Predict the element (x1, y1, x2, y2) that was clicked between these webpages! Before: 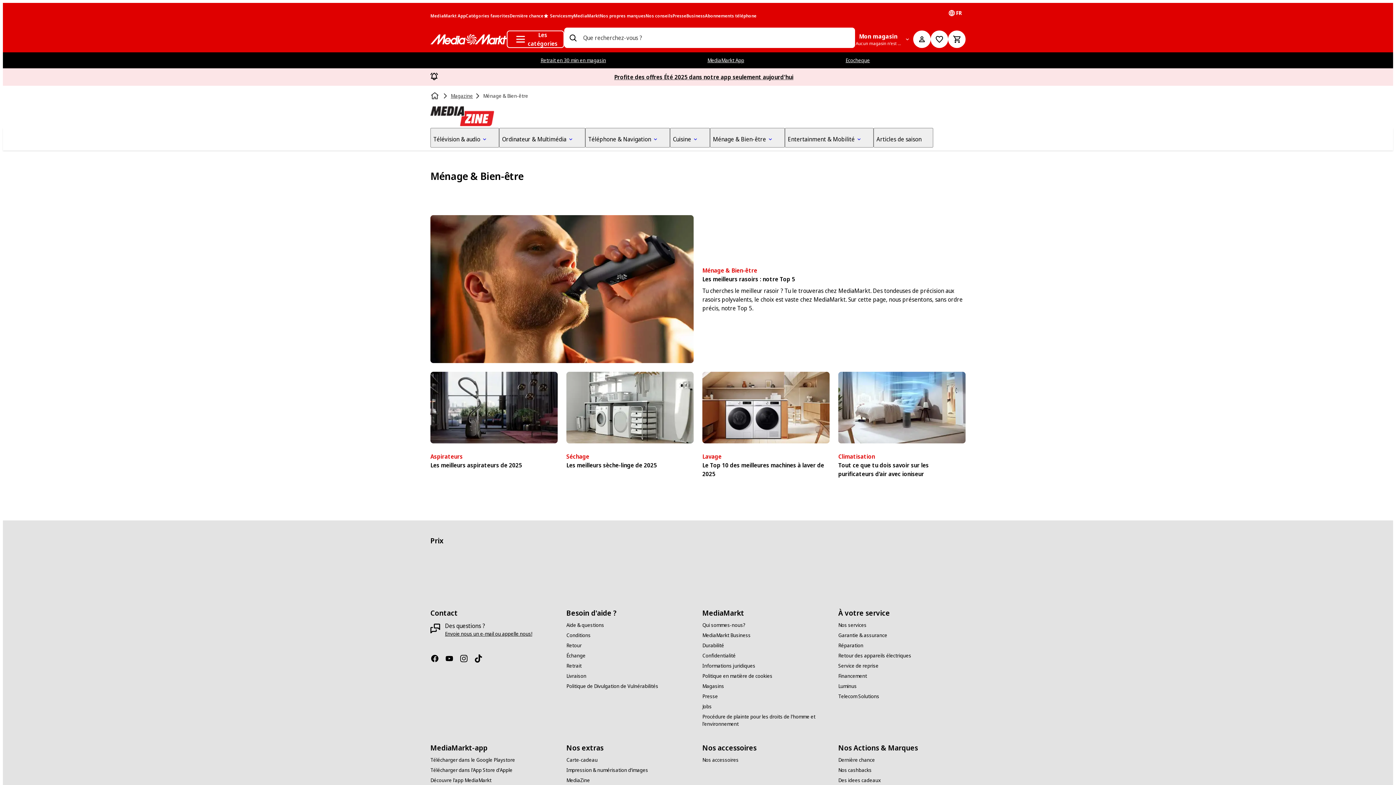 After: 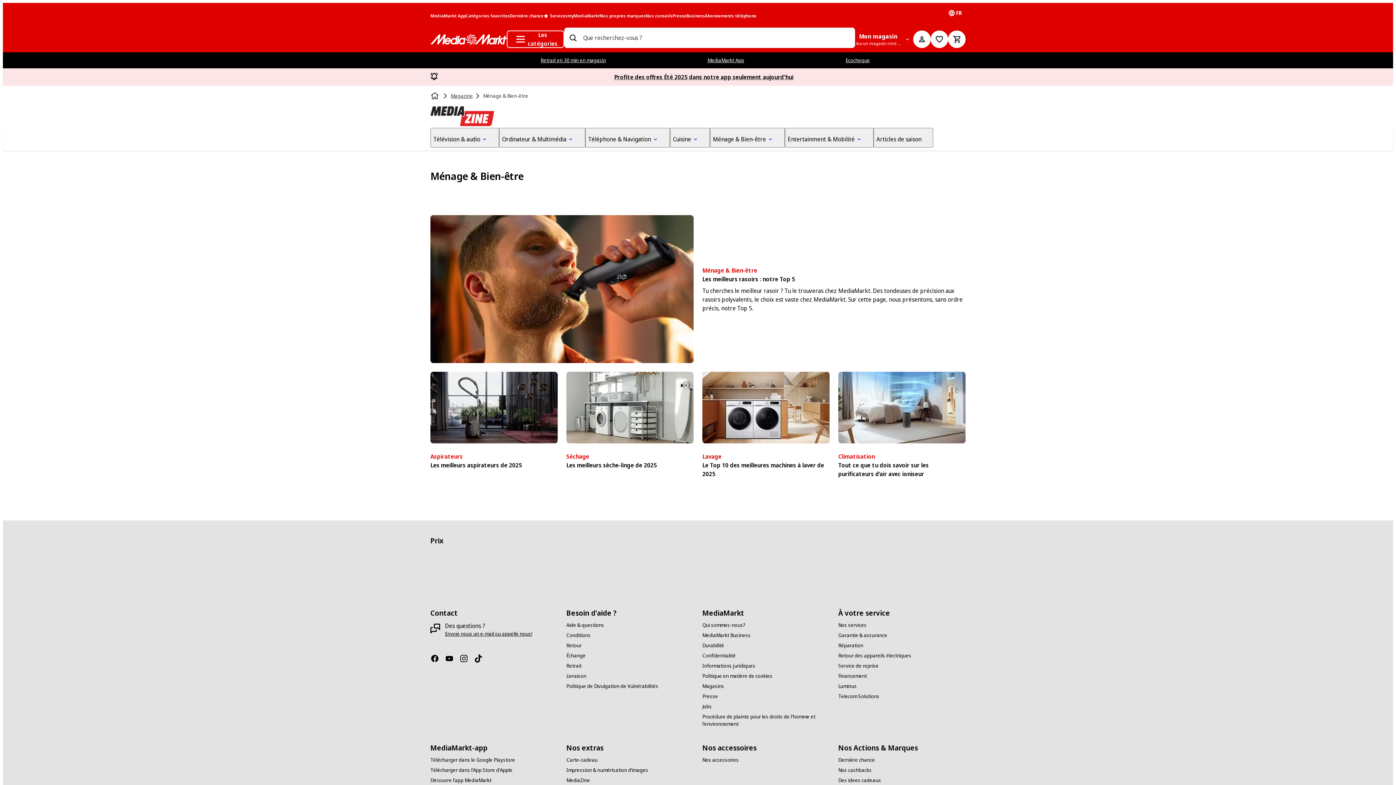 Action: label: Mon magasin

Aucun magasin n'est sélectionné bbox: (855, 32, 913, 46)